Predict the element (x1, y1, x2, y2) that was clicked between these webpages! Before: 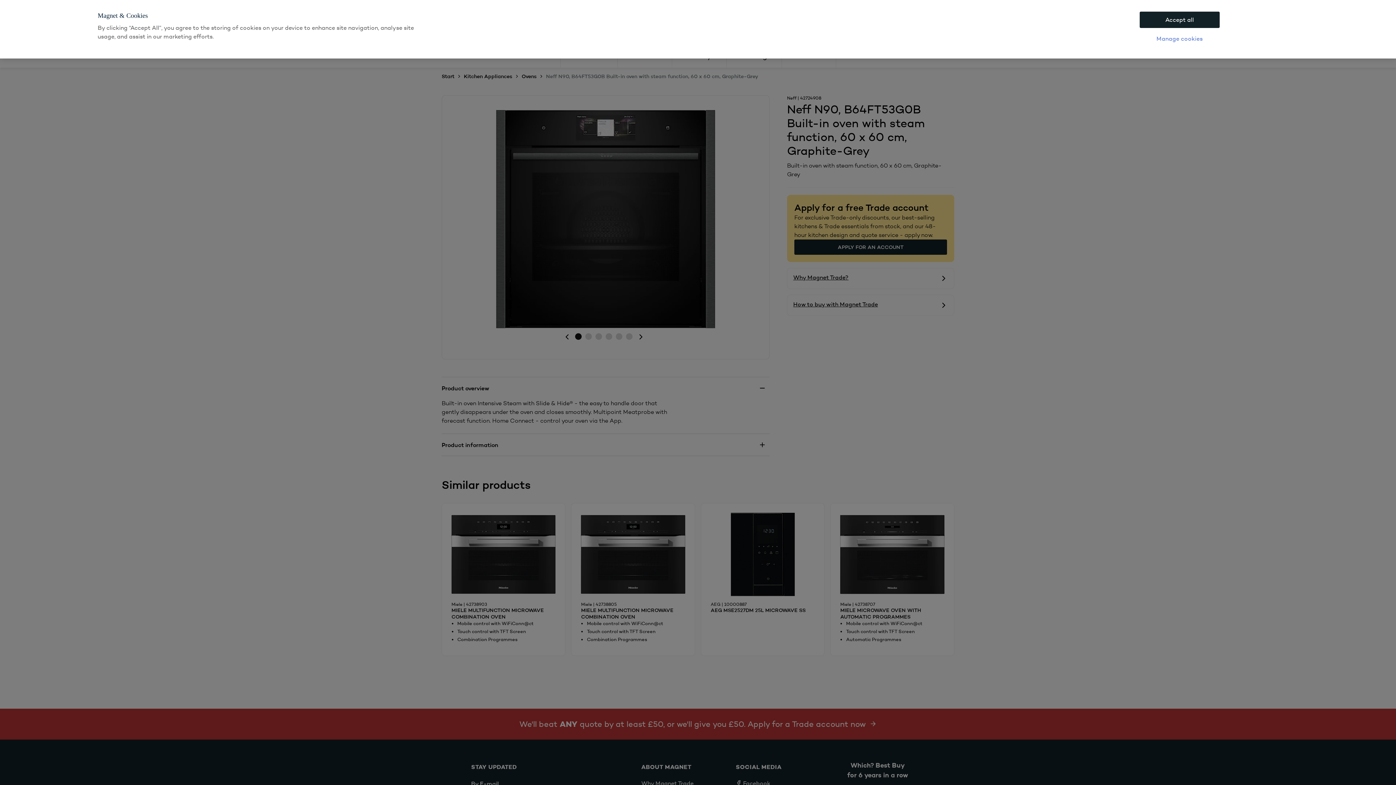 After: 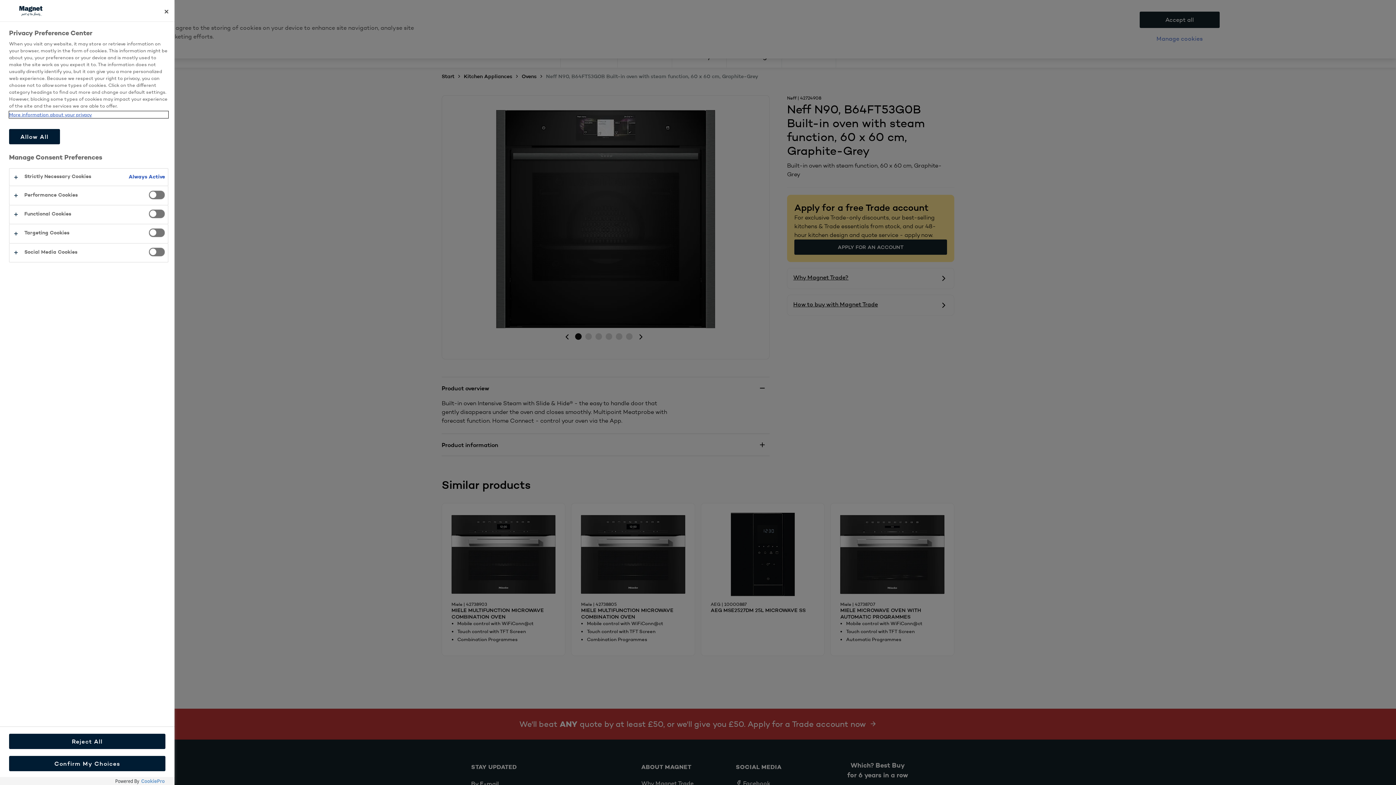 Action: label: Manage cookies bbox: (1139, 30, 1219, 46)